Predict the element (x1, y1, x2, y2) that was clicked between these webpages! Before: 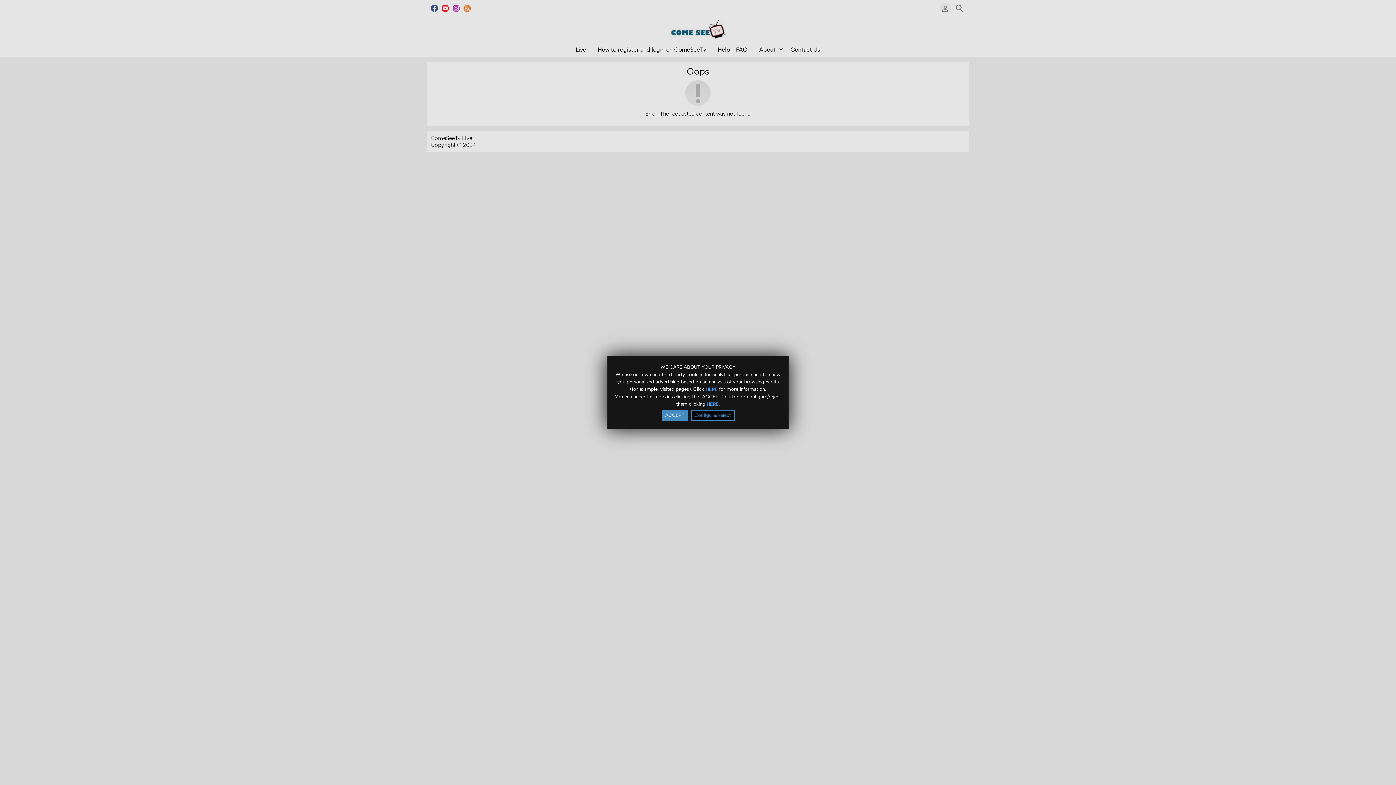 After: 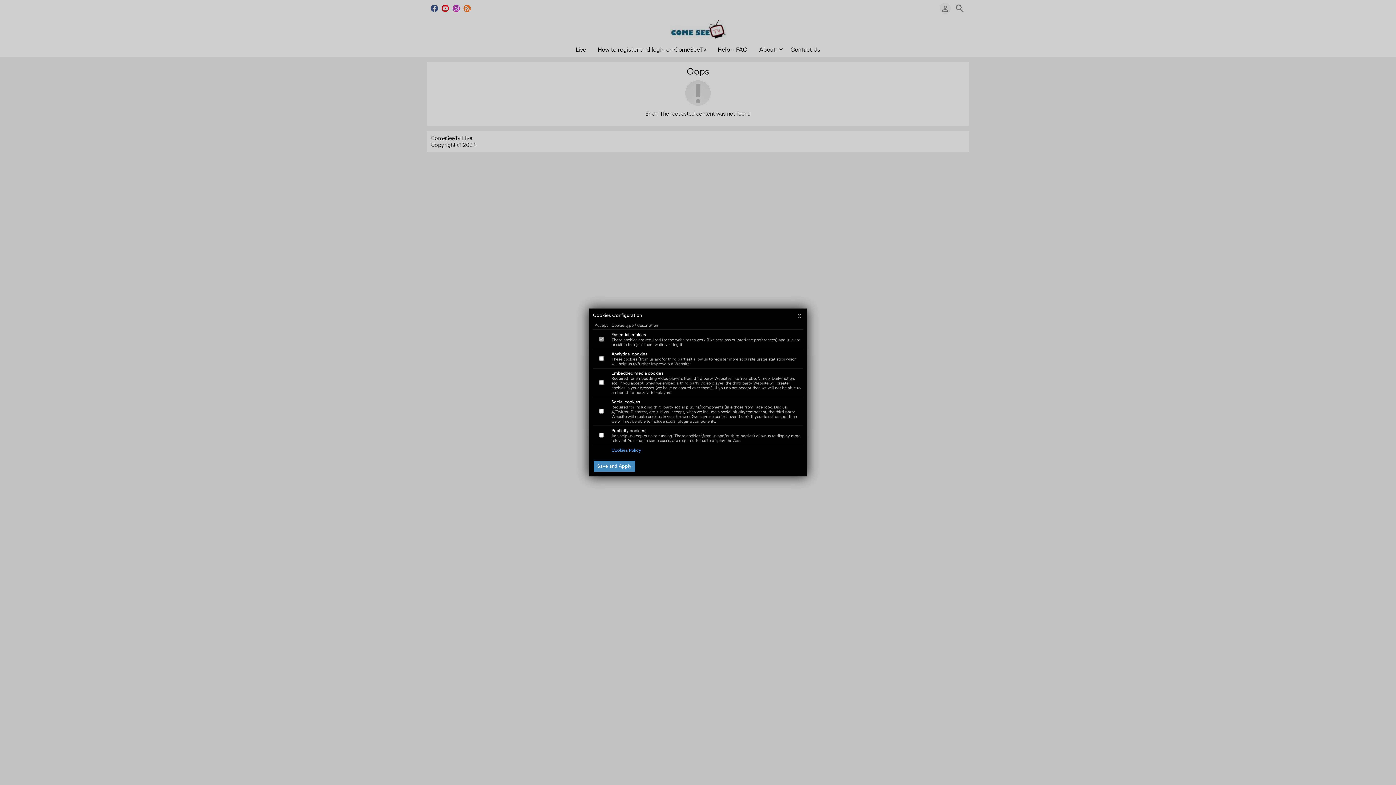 Action: bbox: (706, 401, 718, 406) label: HERE